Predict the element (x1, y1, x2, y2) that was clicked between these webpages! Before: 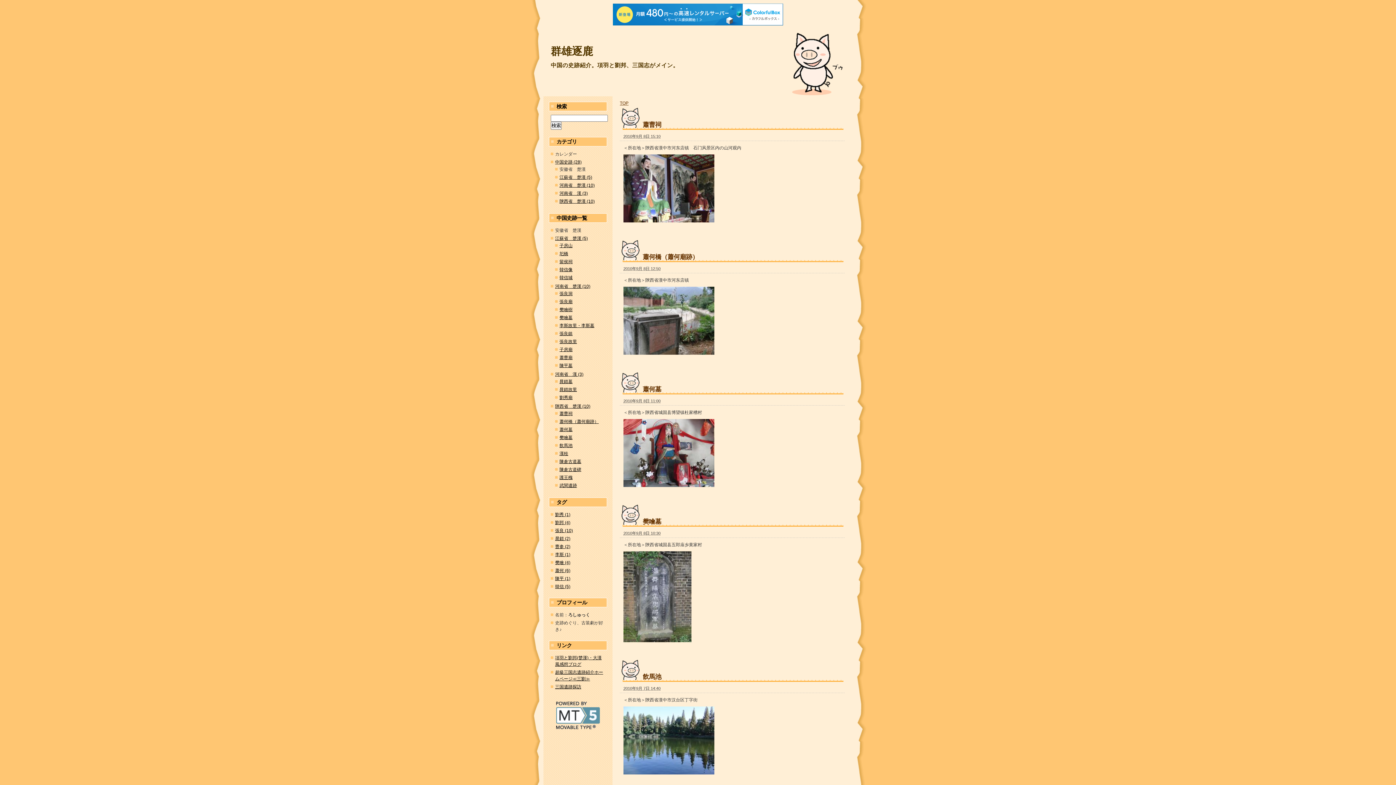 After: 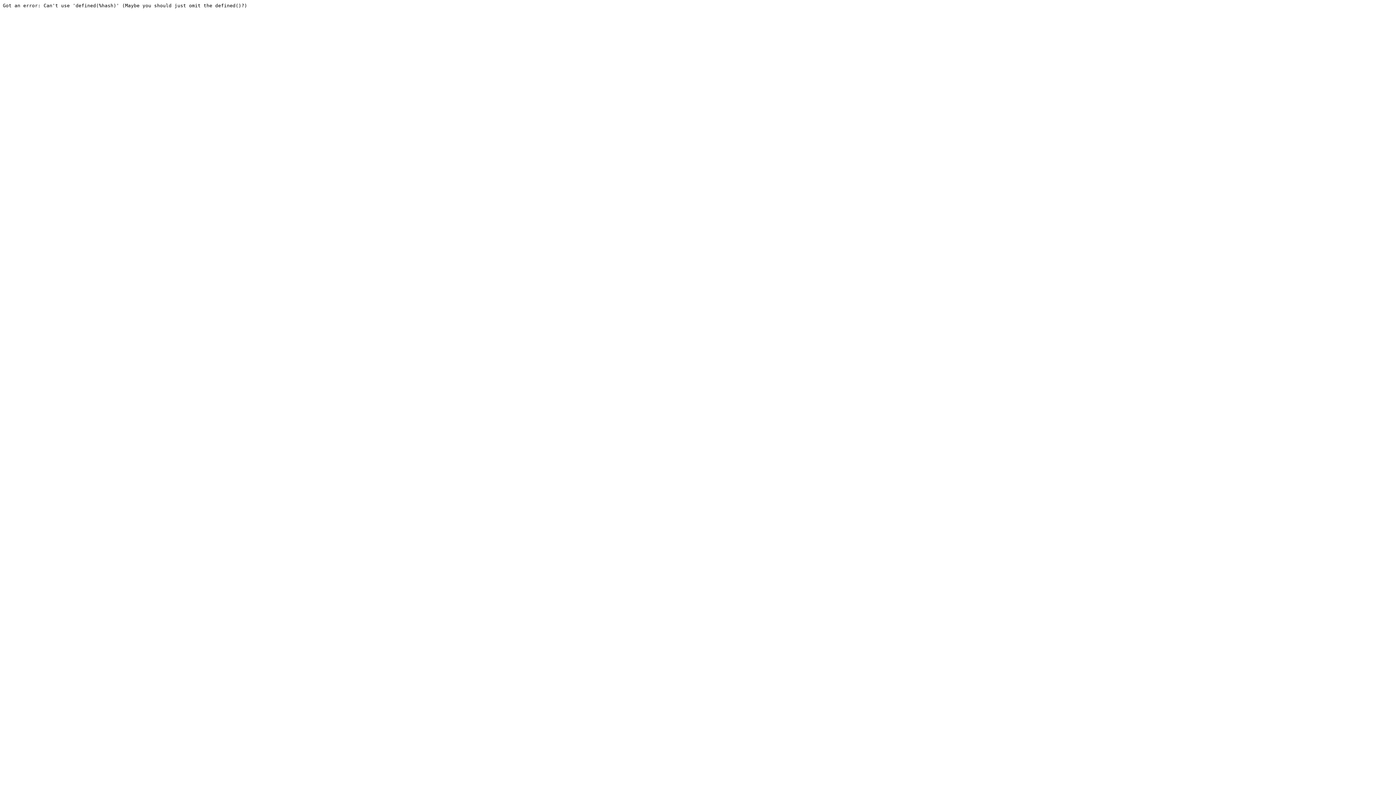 Action: label: 蕭何 (6) bbox: (555, 568, 570, 573)